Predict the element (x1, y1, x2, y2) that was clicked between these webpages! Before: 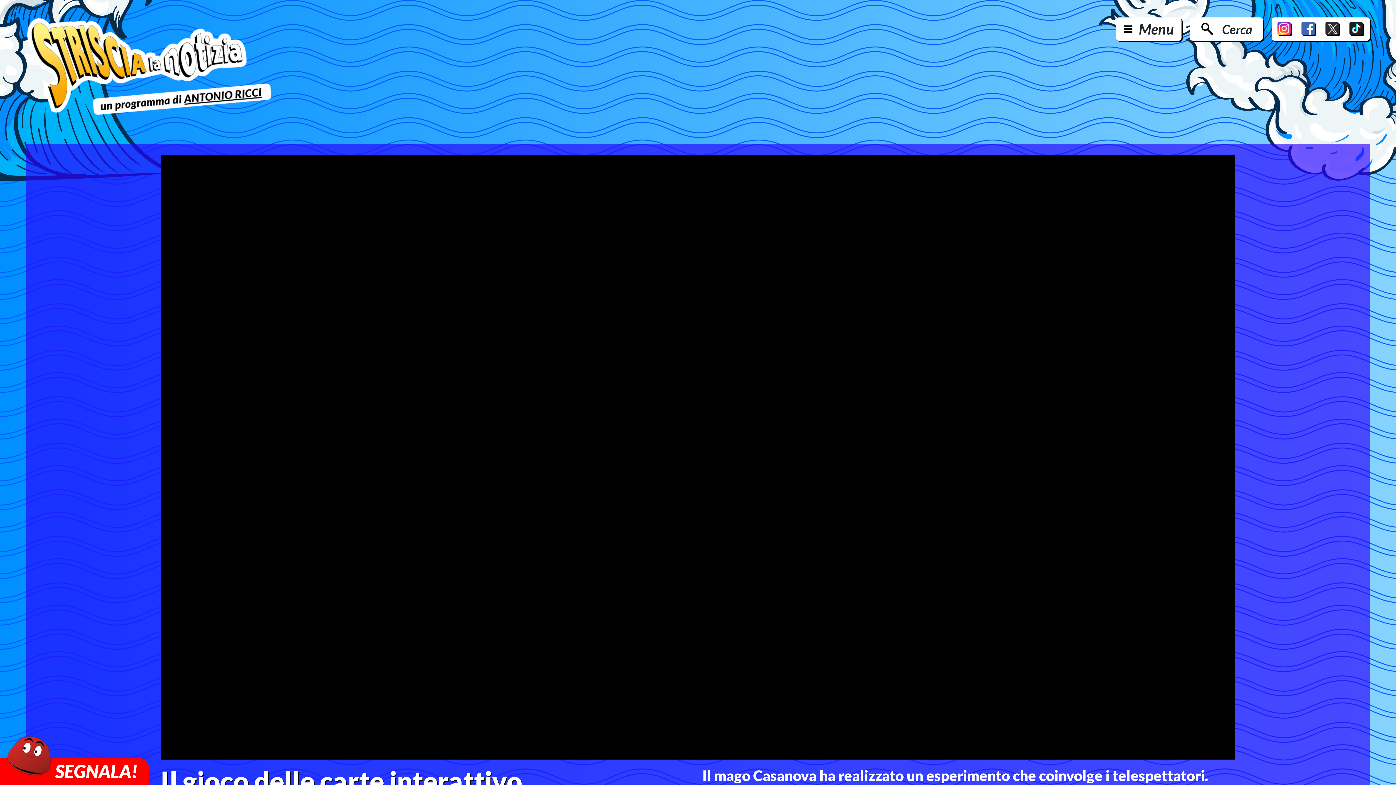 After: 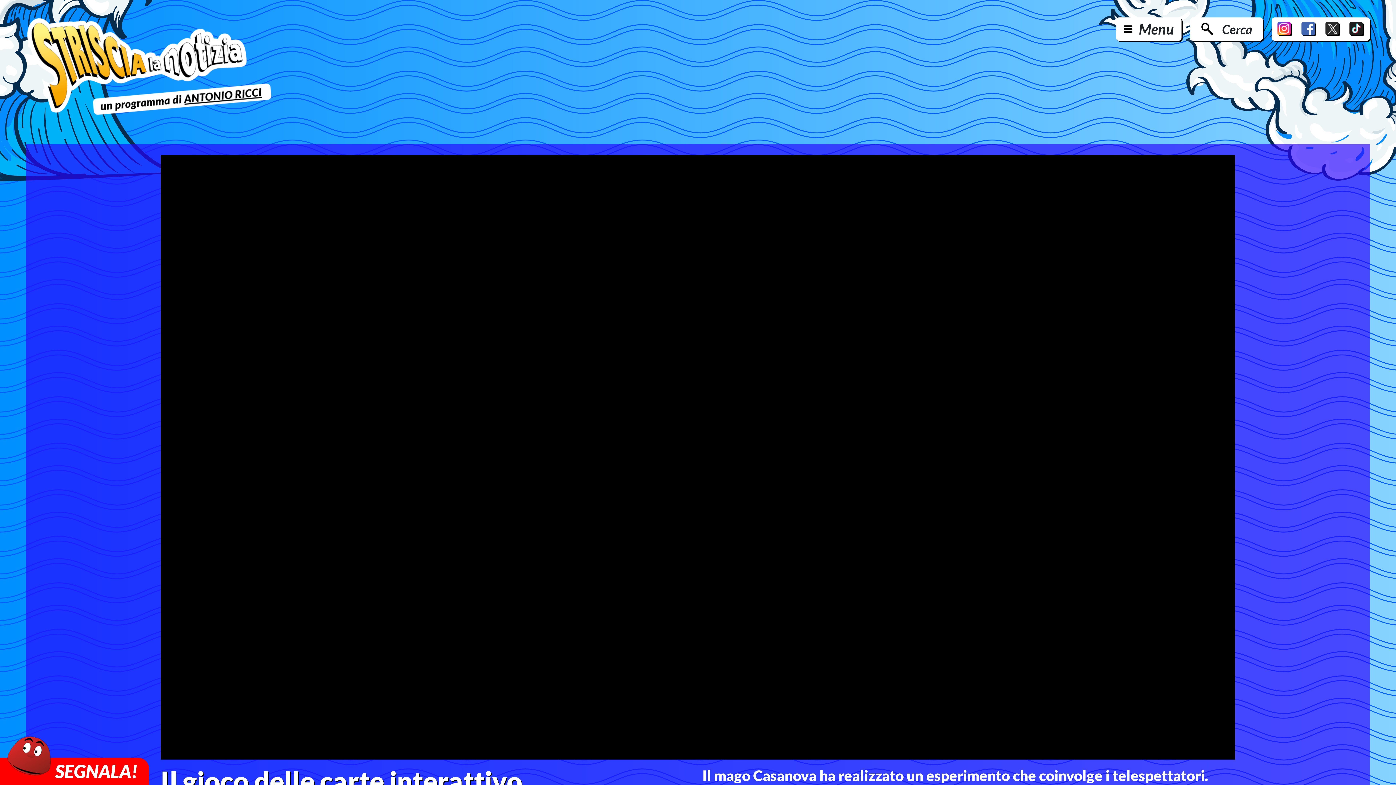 Action: bbox: (1325, 21, 1340, 36)